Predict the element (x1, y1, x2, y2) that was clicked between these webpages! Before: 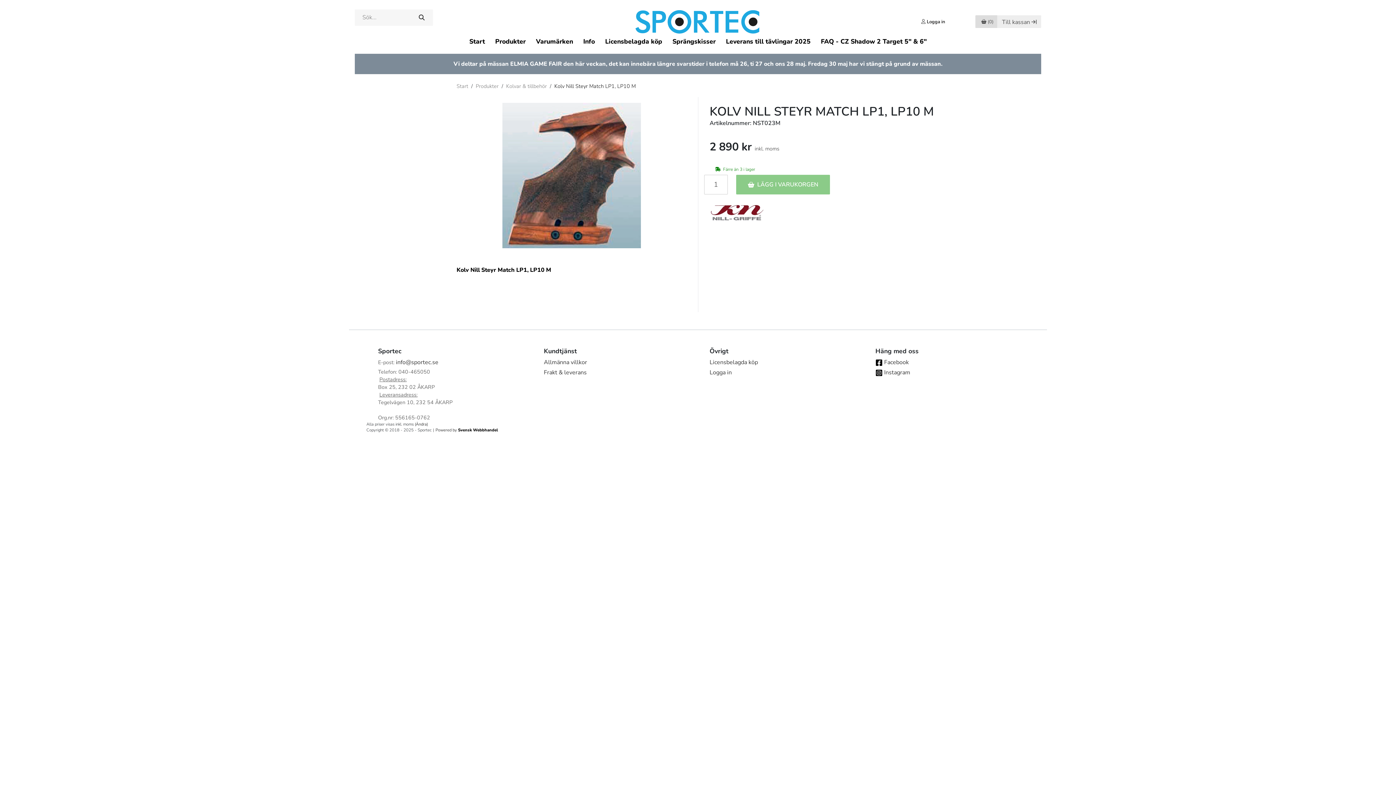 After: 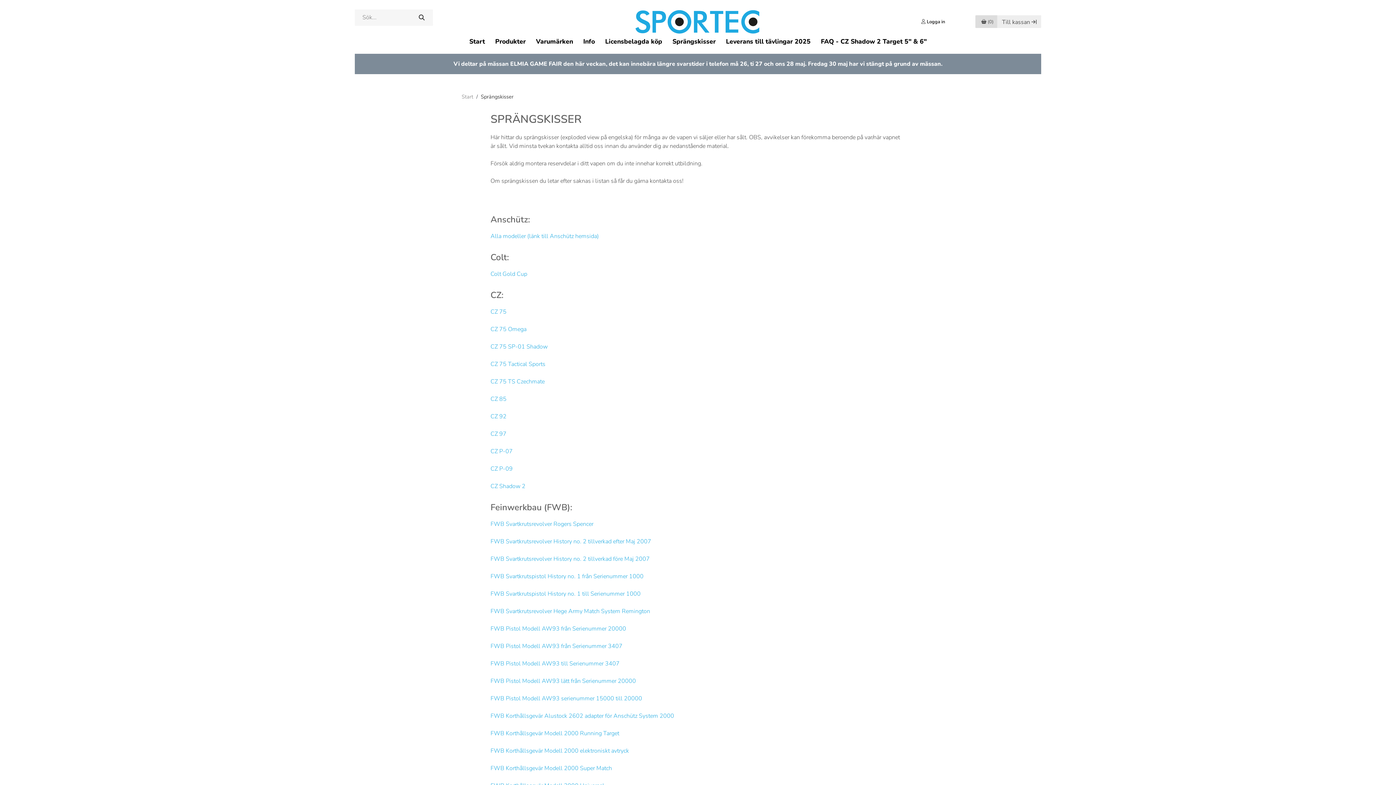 Action: label: Sprängskisser bbox: (667, 34, 721, 48)